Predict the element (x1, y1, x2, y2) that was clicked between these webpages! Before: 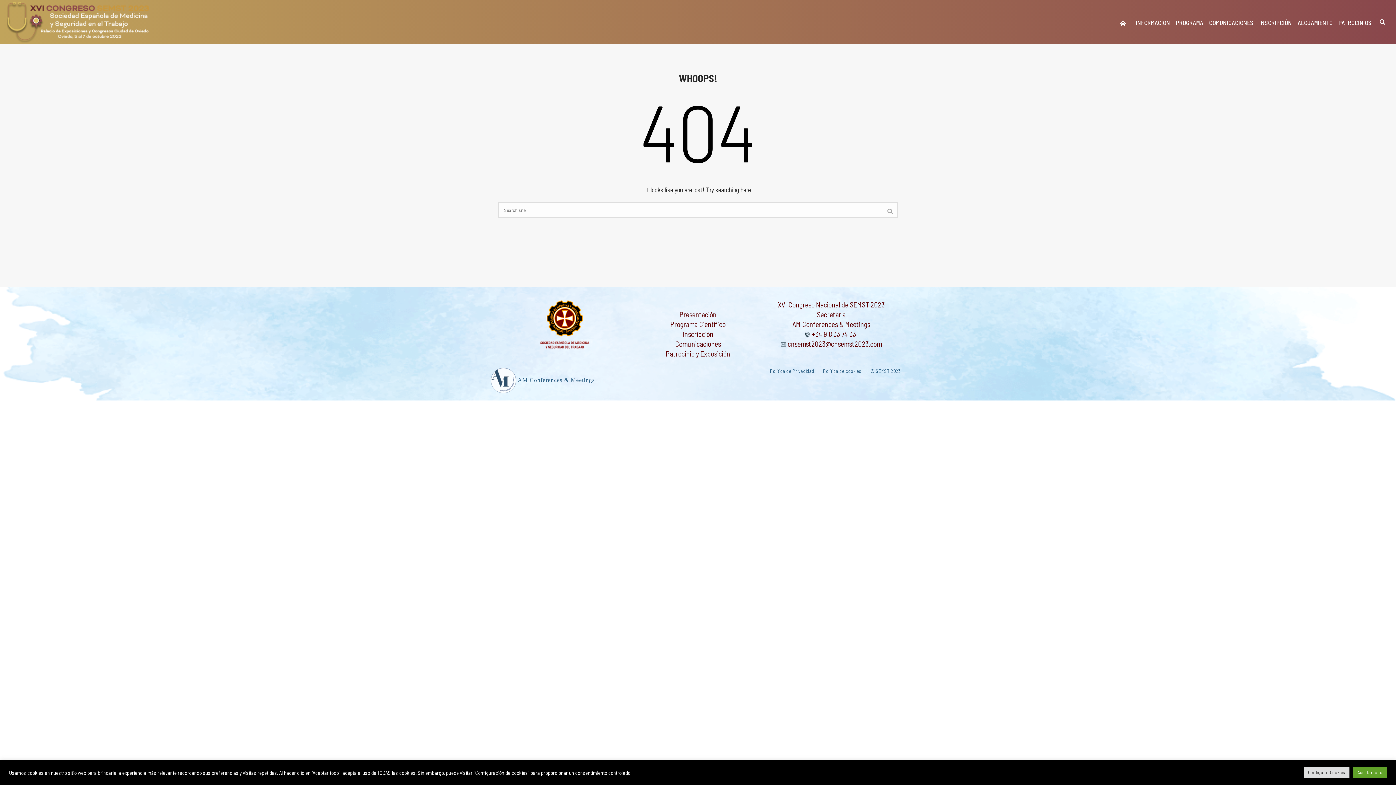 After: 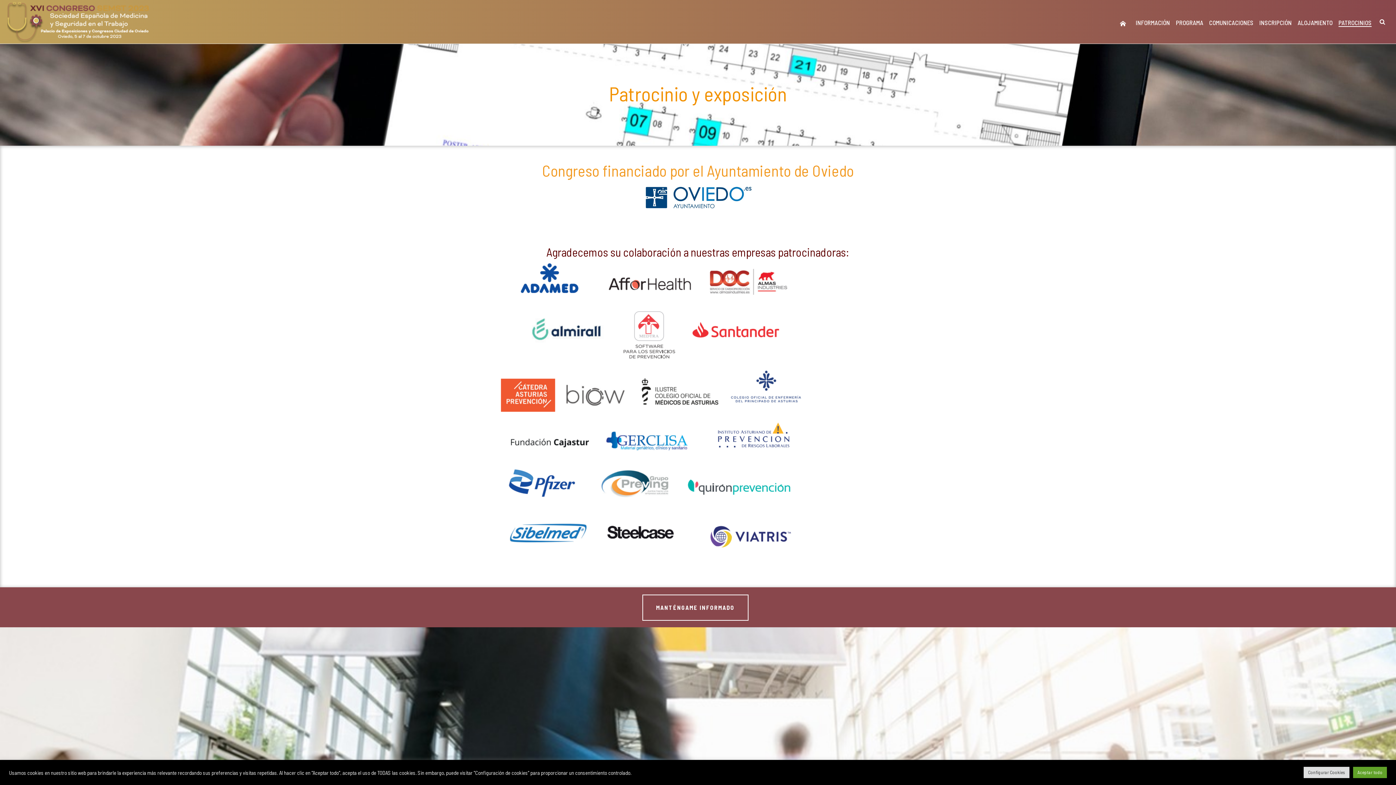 Action: label: PATROCINIOS bbox: (1335, 18, 1374, 27)